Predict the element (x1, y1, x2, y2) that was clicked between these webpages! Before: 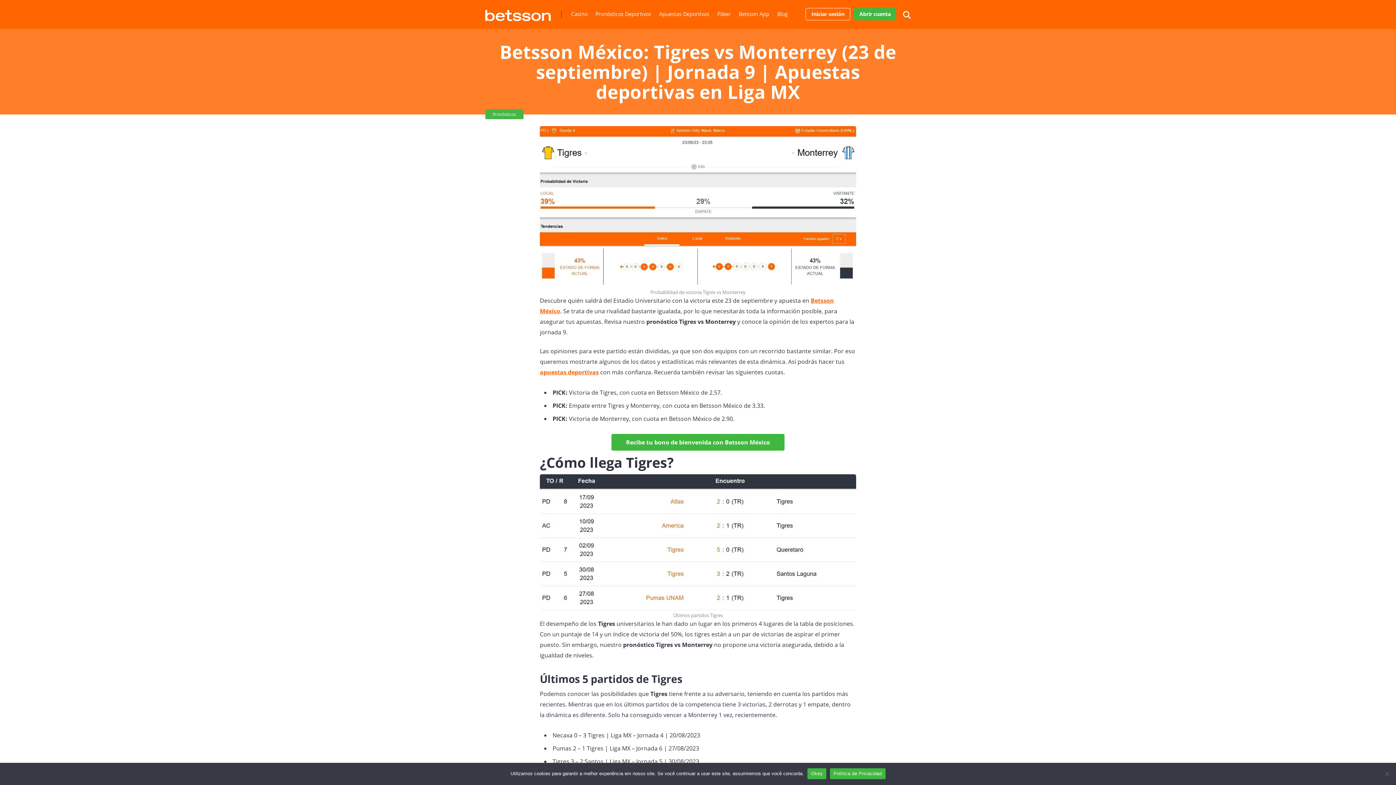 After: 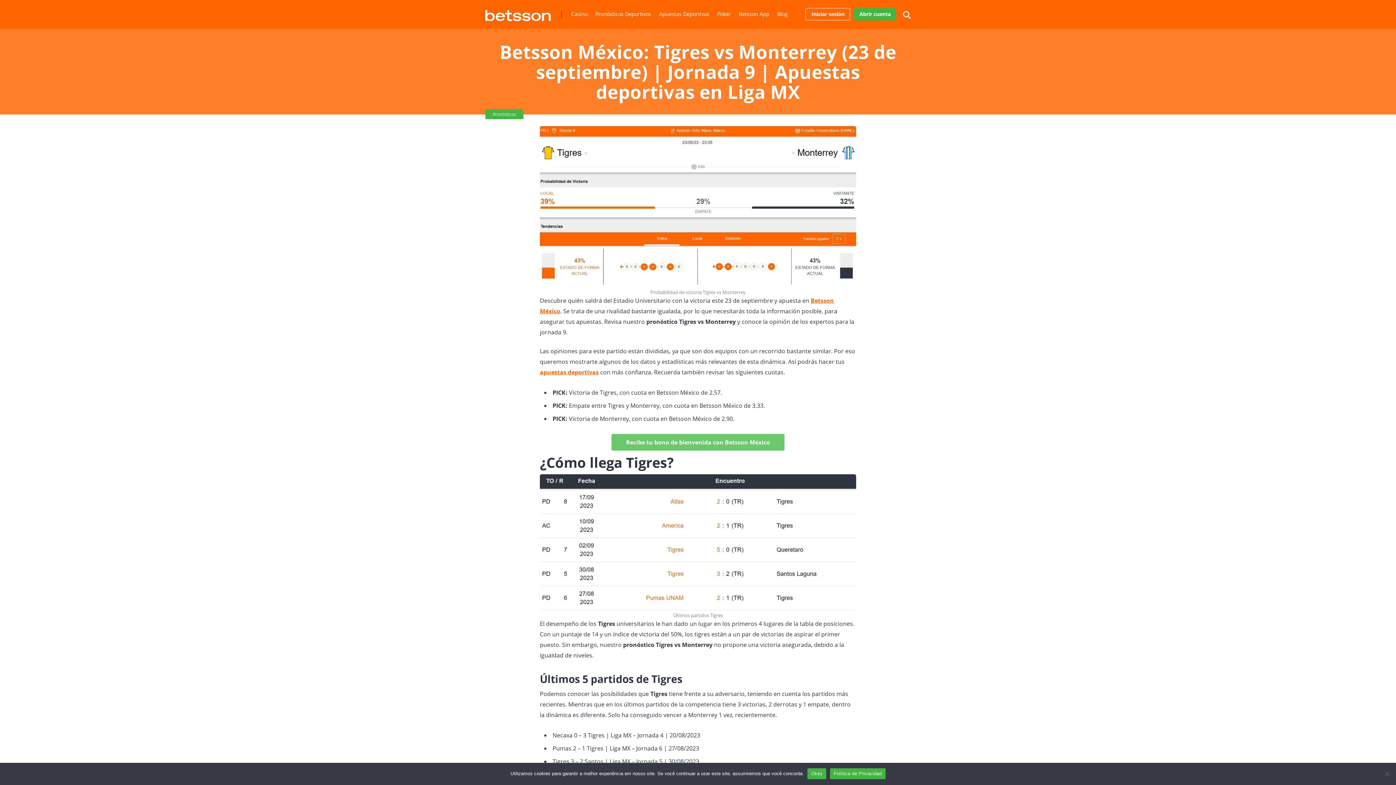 Action: label: Recibe tu bono de bienvenida con Betsson México bbox: (611, 434, 784, 450)